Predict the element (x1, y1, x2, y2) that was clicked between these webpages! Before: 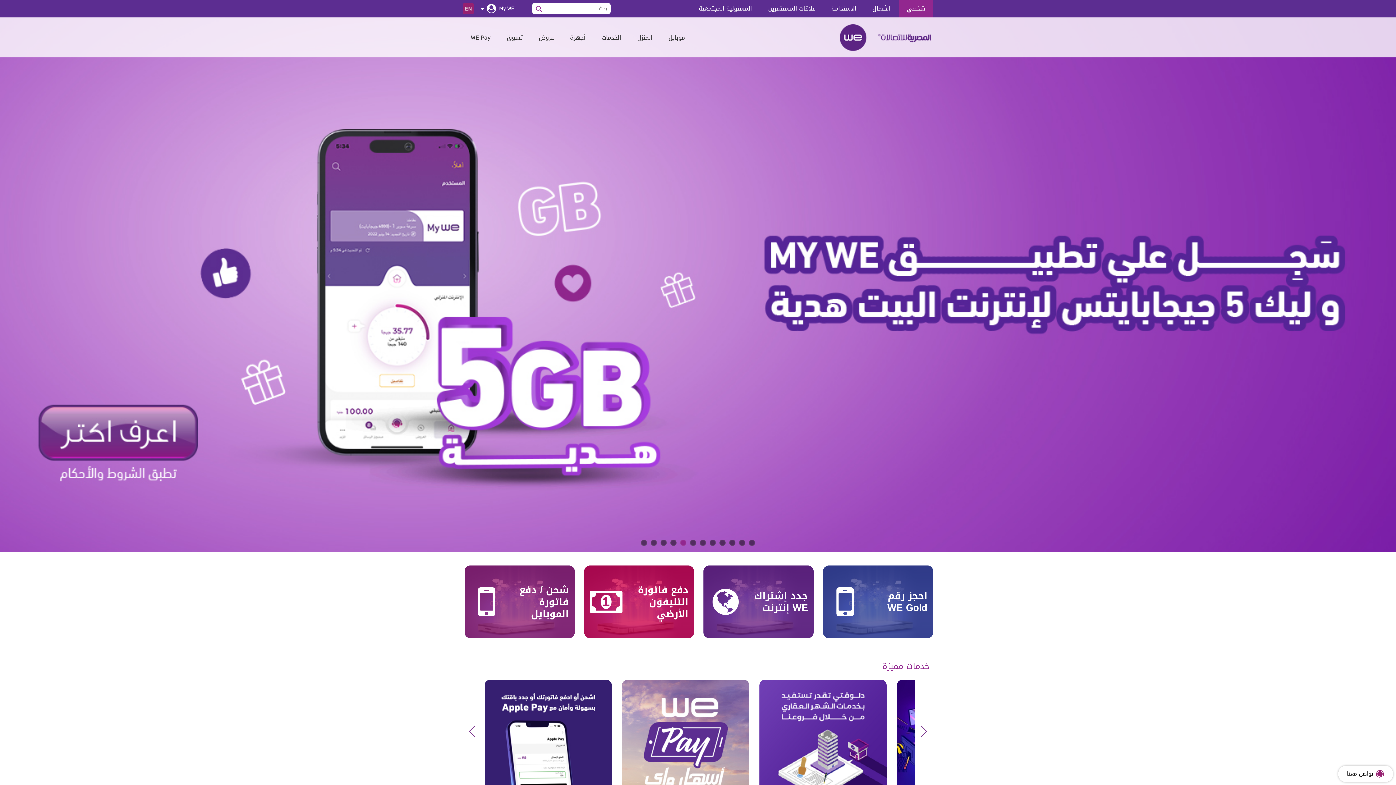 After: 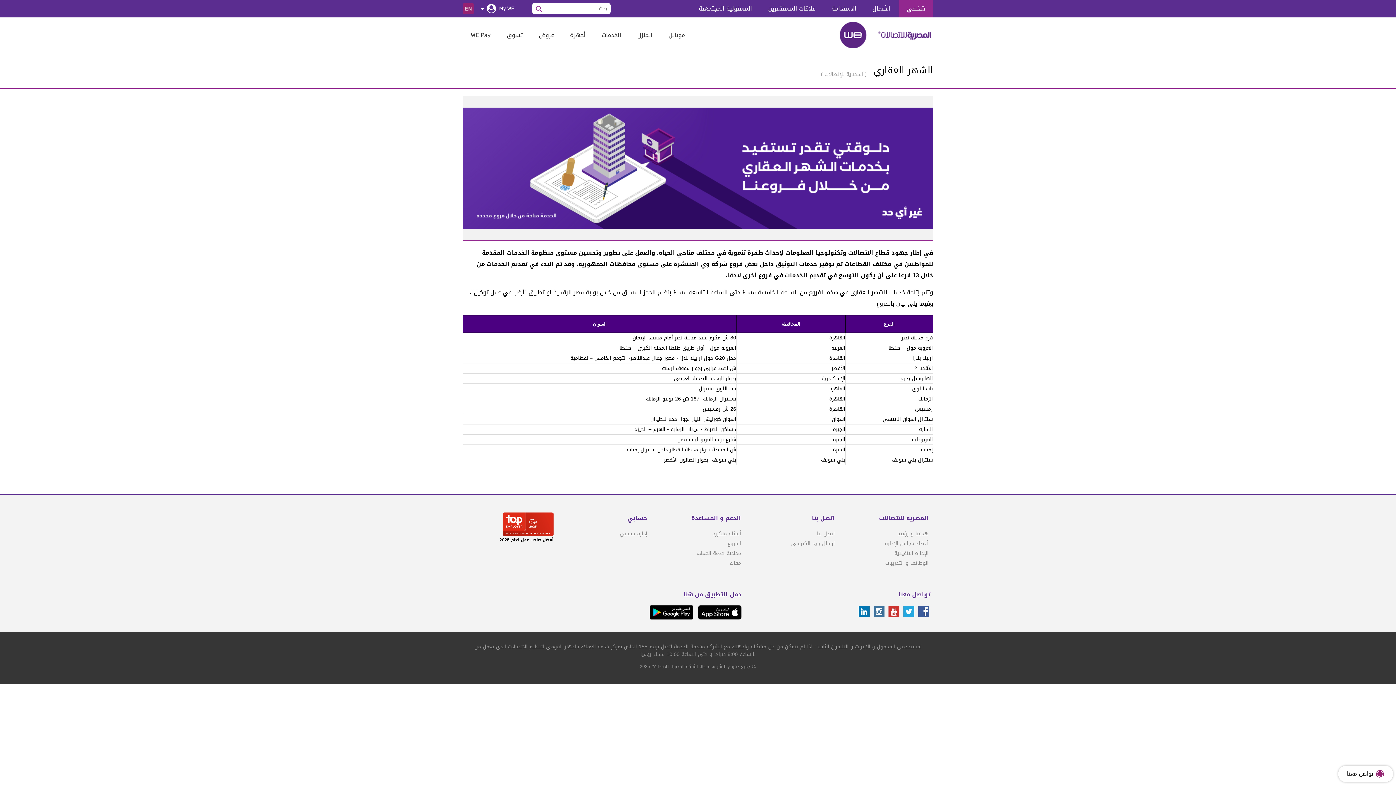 Action: label: فروع WE
الشهر العقاري
اعرف المزيد bbox: (759, 680, 886, 807)